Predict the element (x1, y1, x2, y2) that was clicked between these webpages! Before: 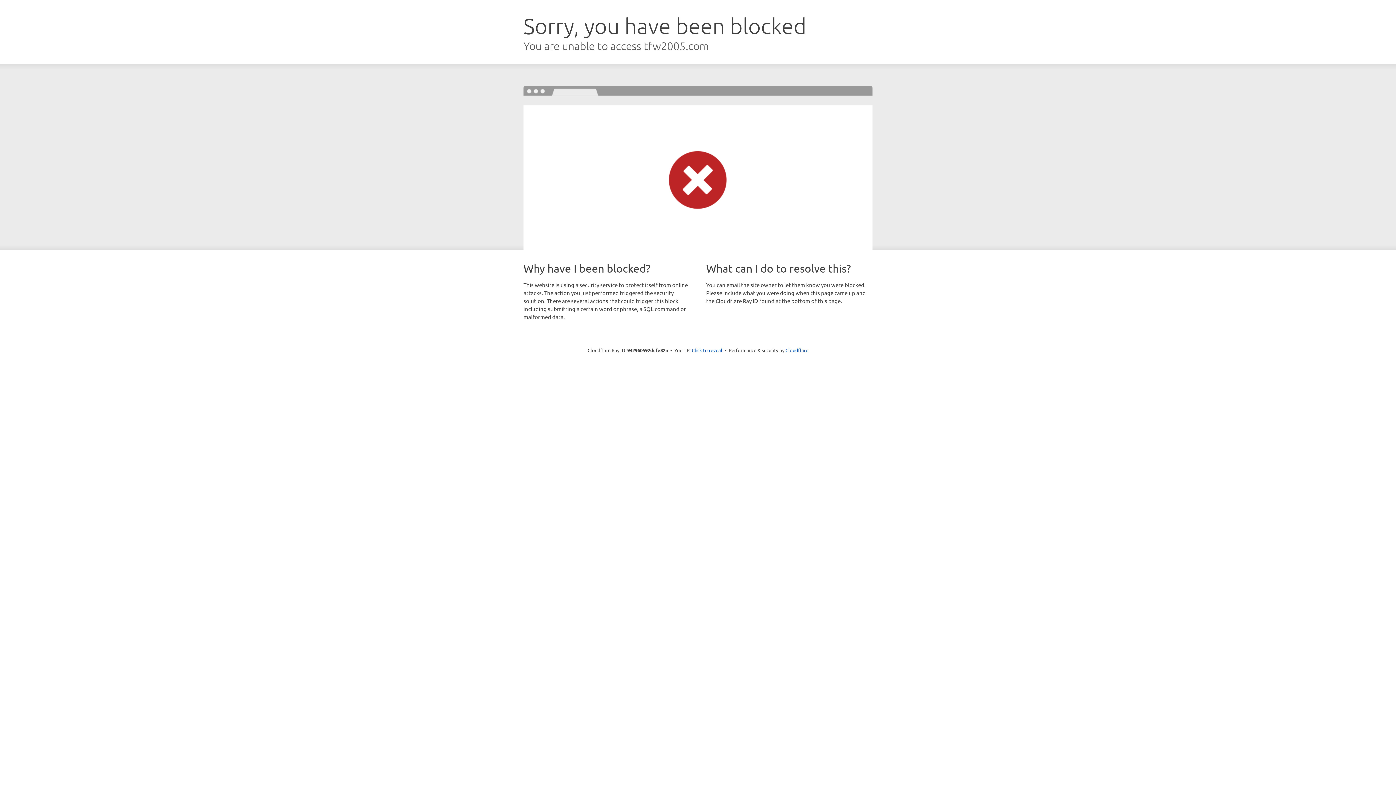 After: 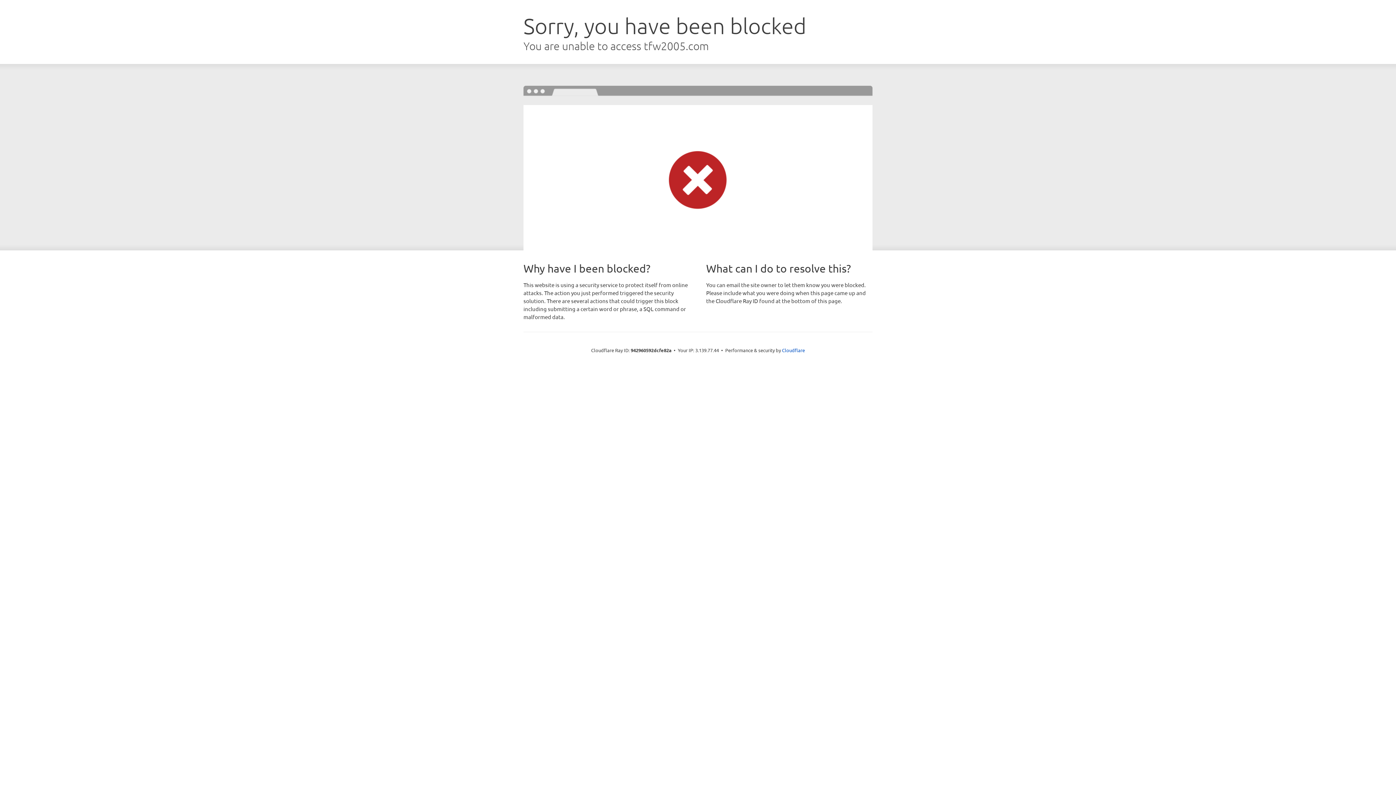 Action: label: Click to reveal bbox: (692, 346, 722, 353)